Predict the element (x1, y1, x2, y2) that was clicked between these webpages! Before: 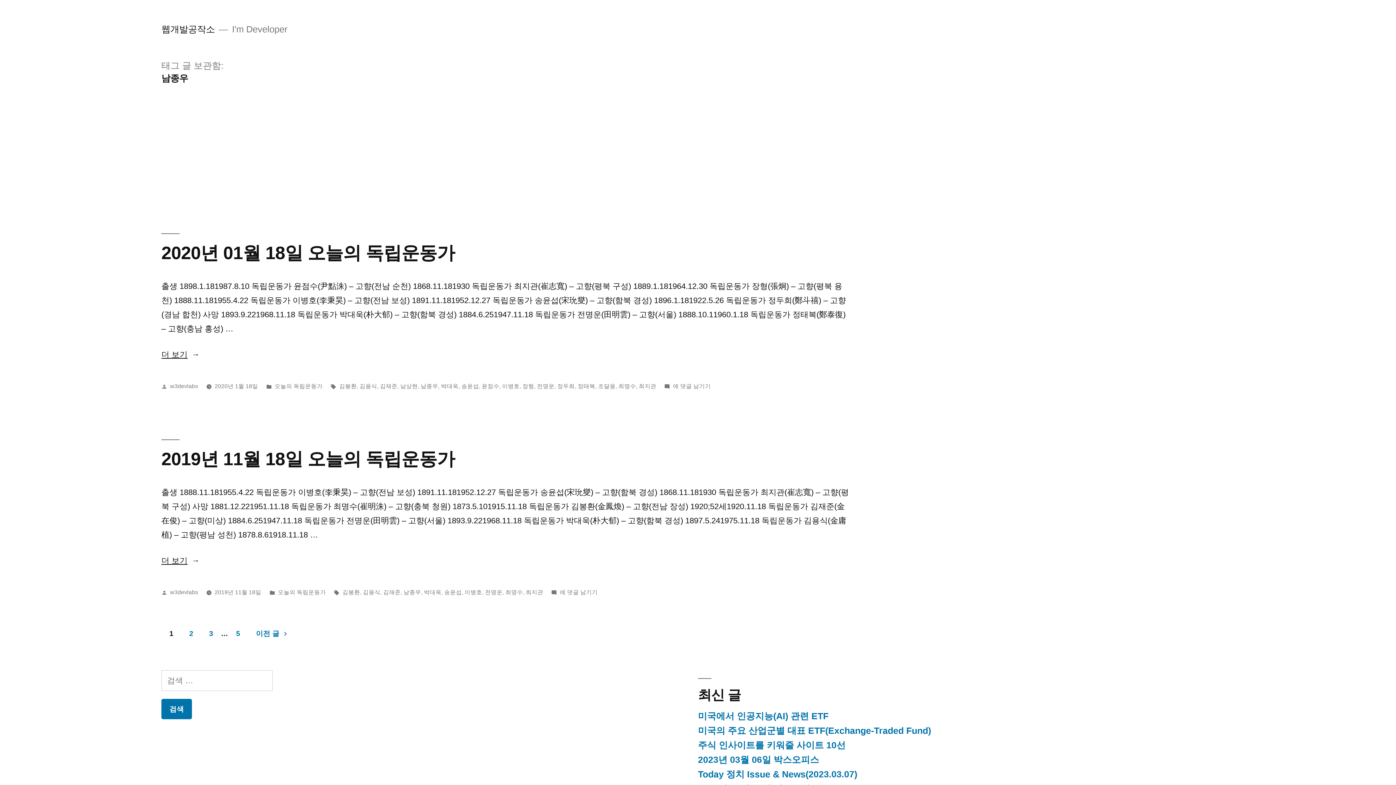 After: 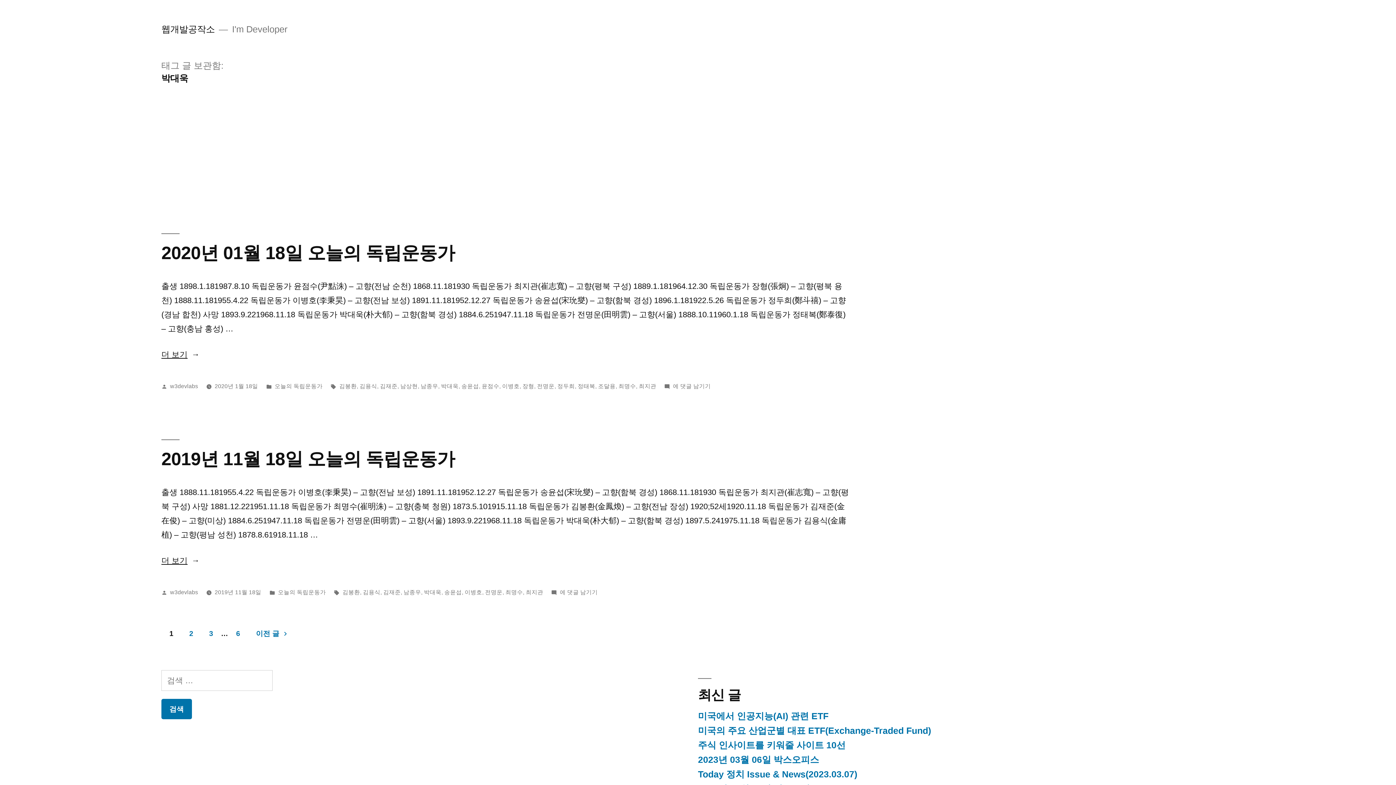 Action: bbox: (441, 383, 458, 389) label: 박대욱